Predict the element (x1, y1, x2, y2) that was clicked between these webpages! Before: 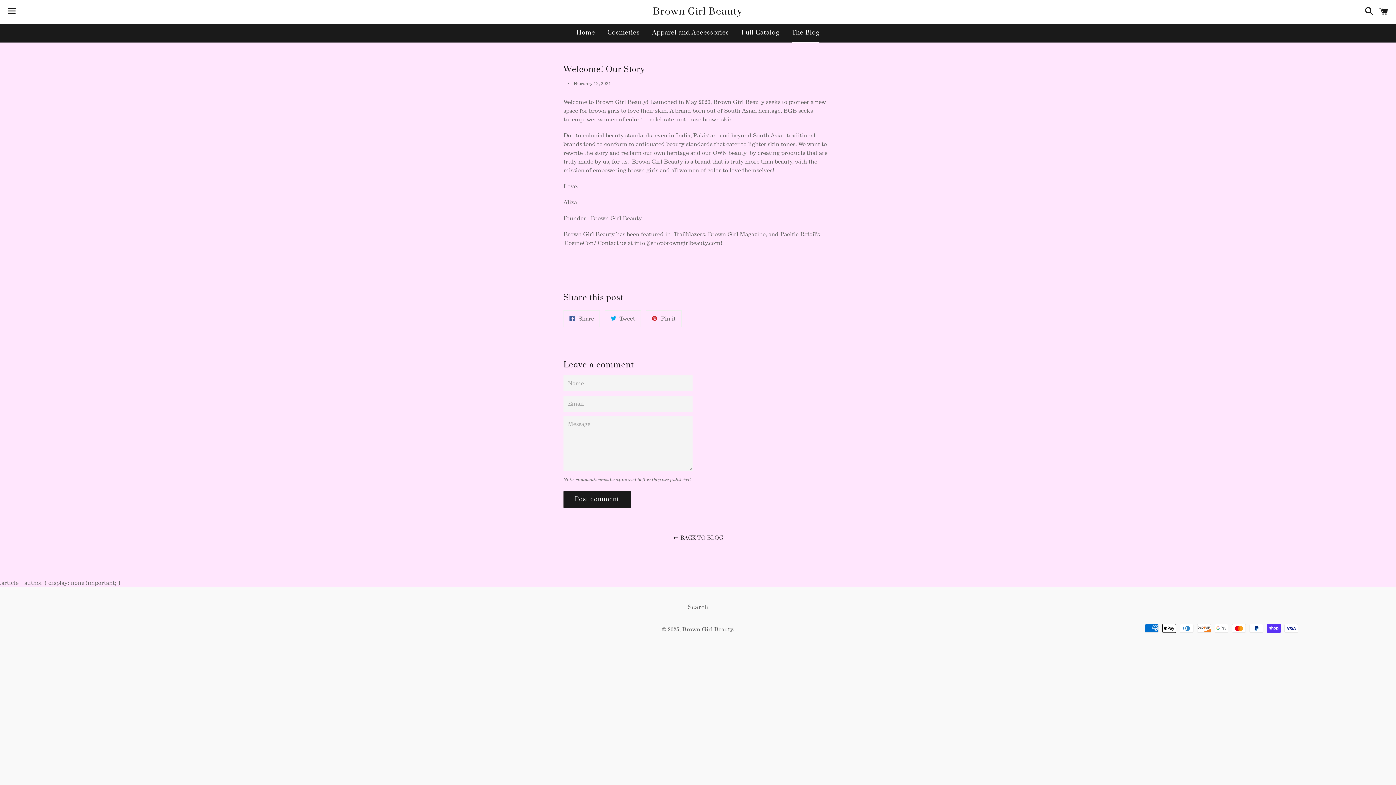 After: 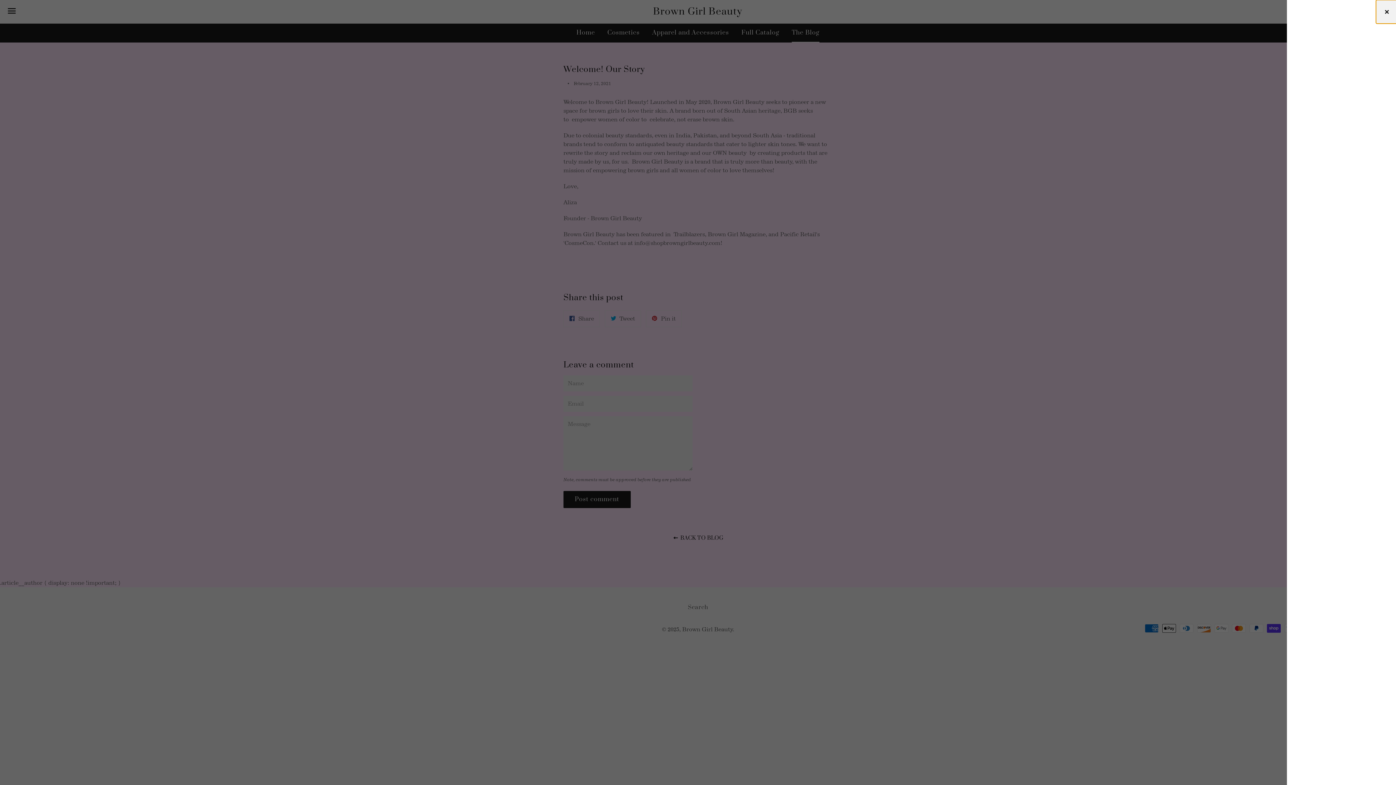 Action: bbox: (1375, 0, 1392, 22) label: Cart